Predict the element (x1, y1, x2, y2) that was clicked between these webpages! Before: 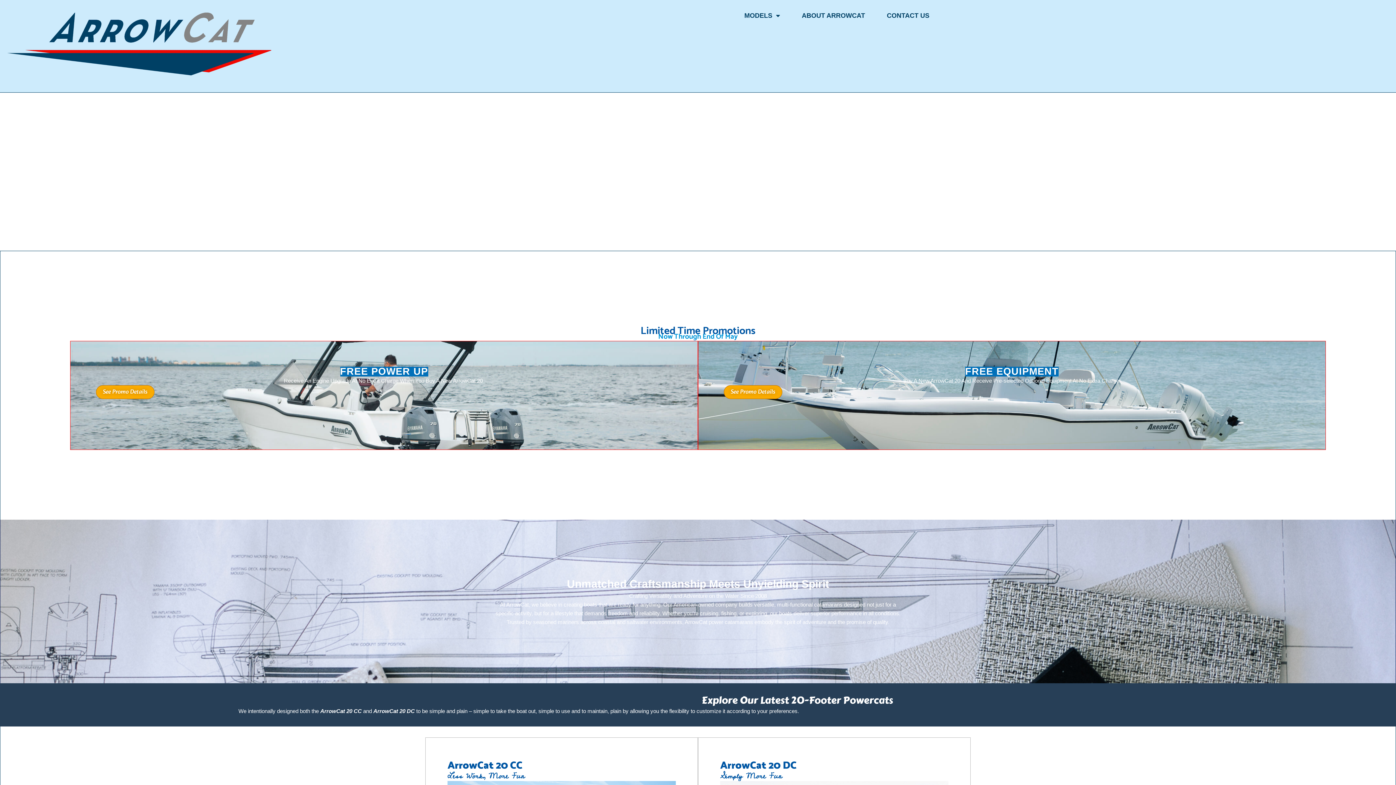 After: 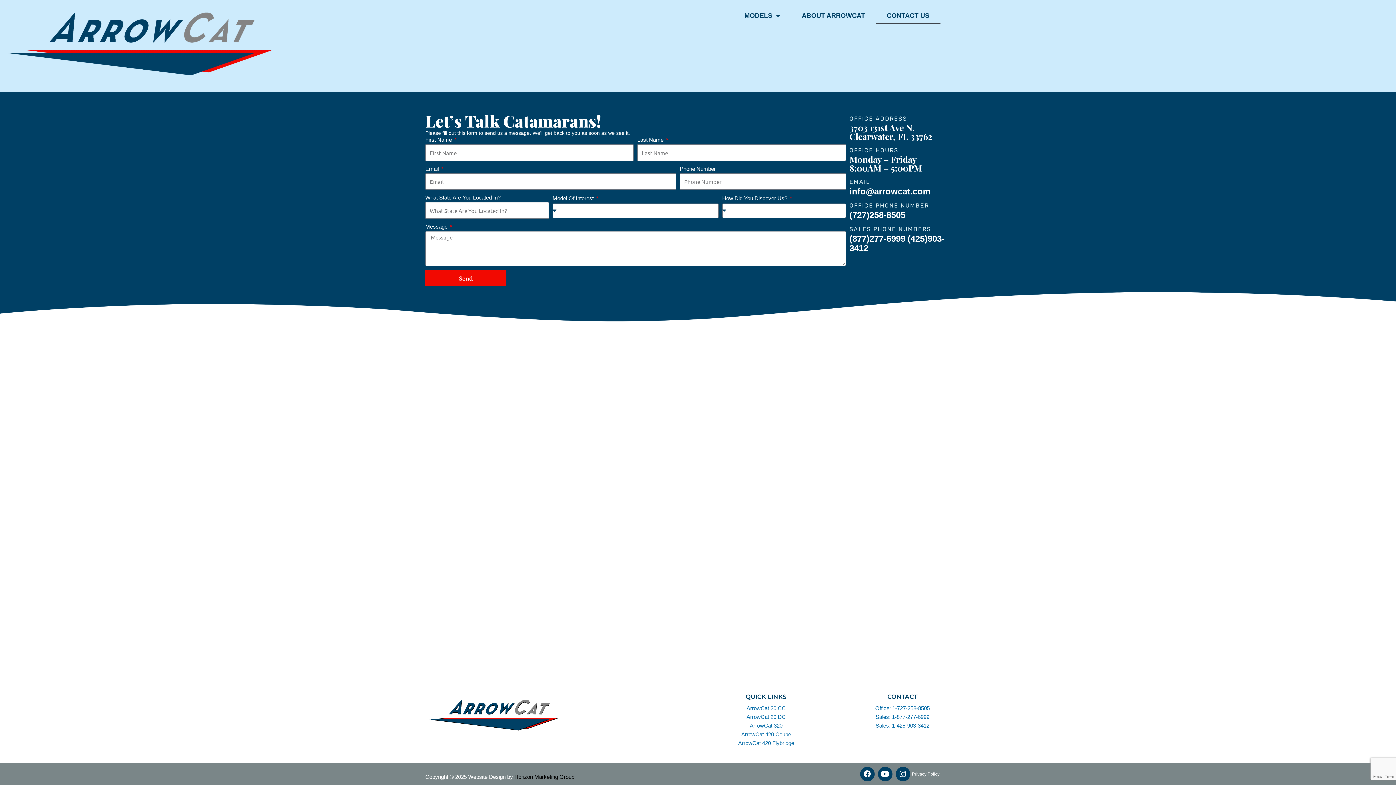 Action: label: CONTACT US bbox: (876, 7, 940, 24)